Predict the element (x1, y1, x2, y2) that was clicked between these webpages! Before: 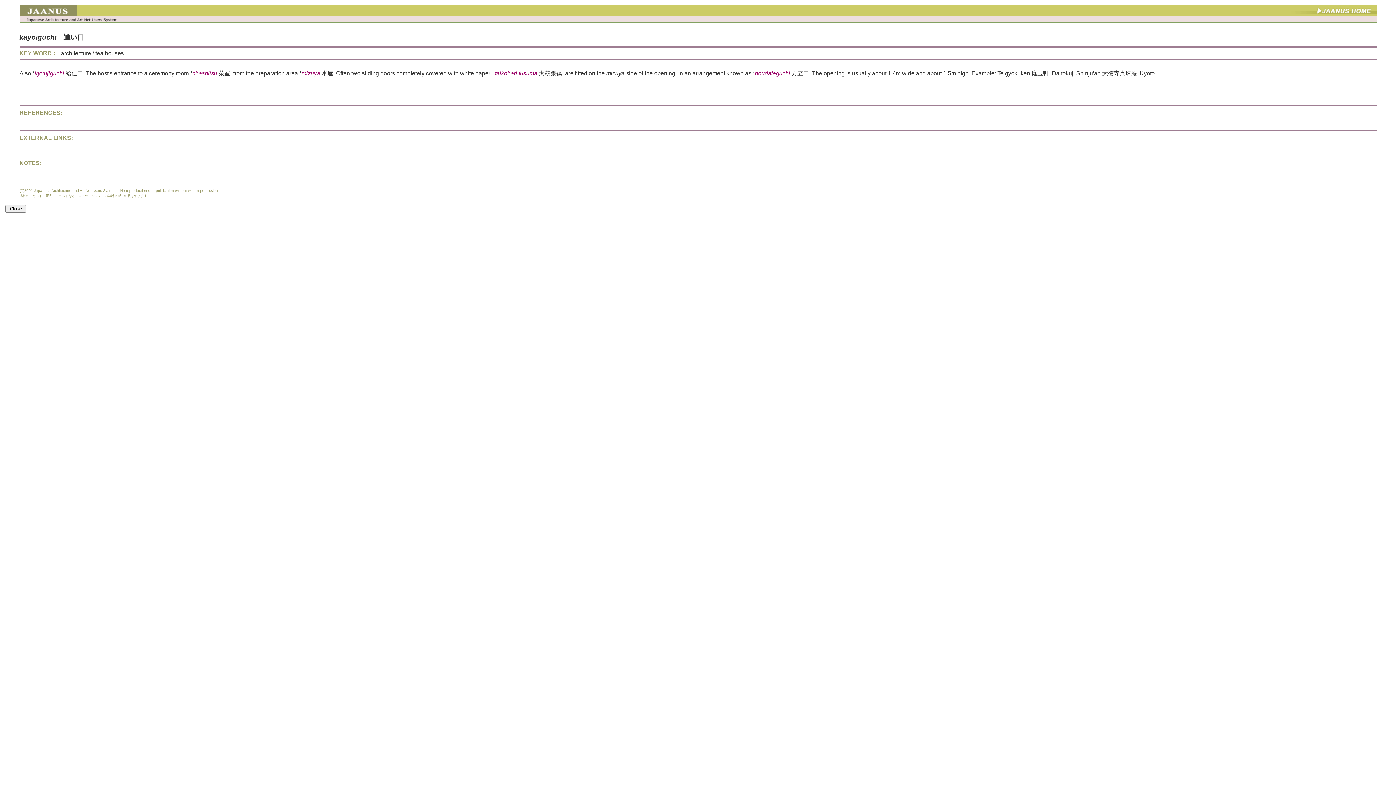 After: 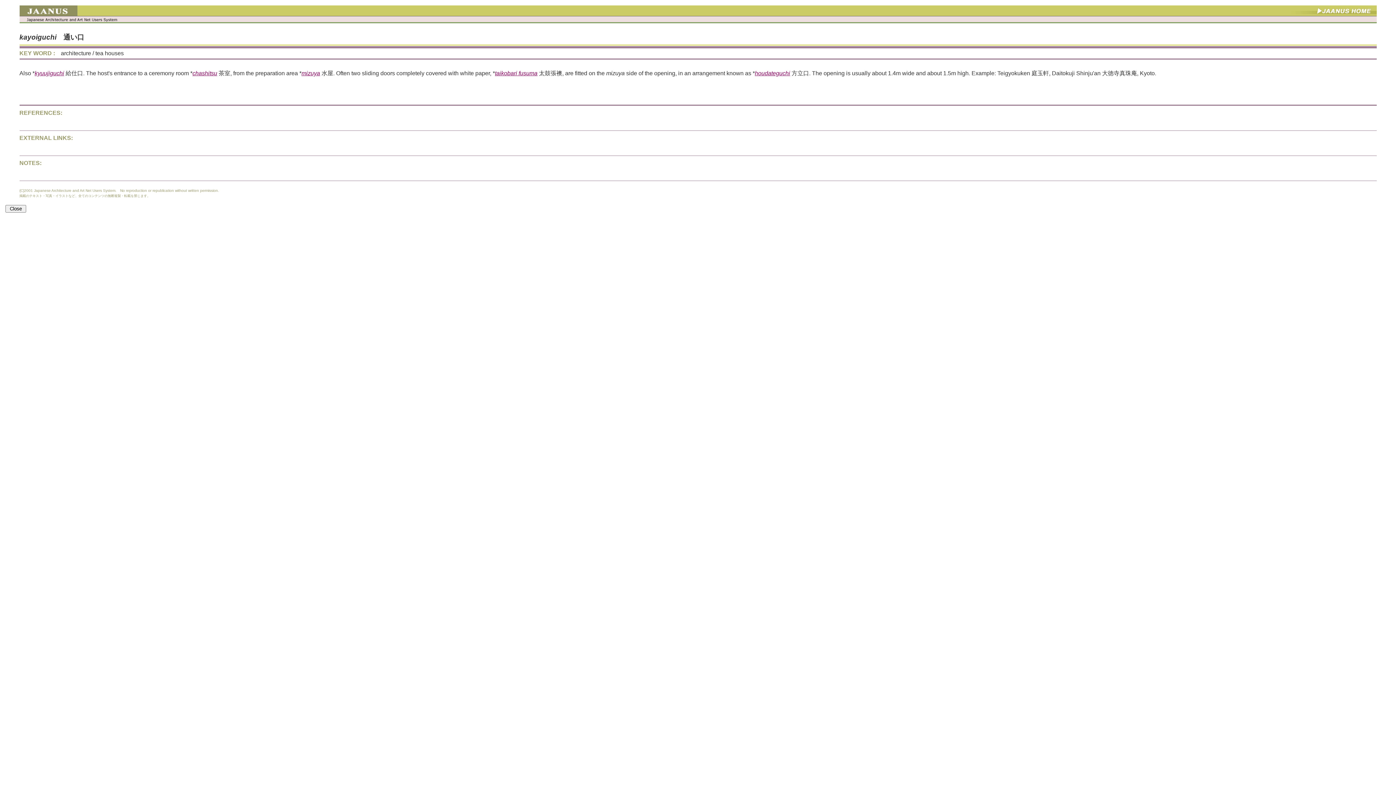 Action: label: houdateguchi bbox: (755, 70, 790, 76)